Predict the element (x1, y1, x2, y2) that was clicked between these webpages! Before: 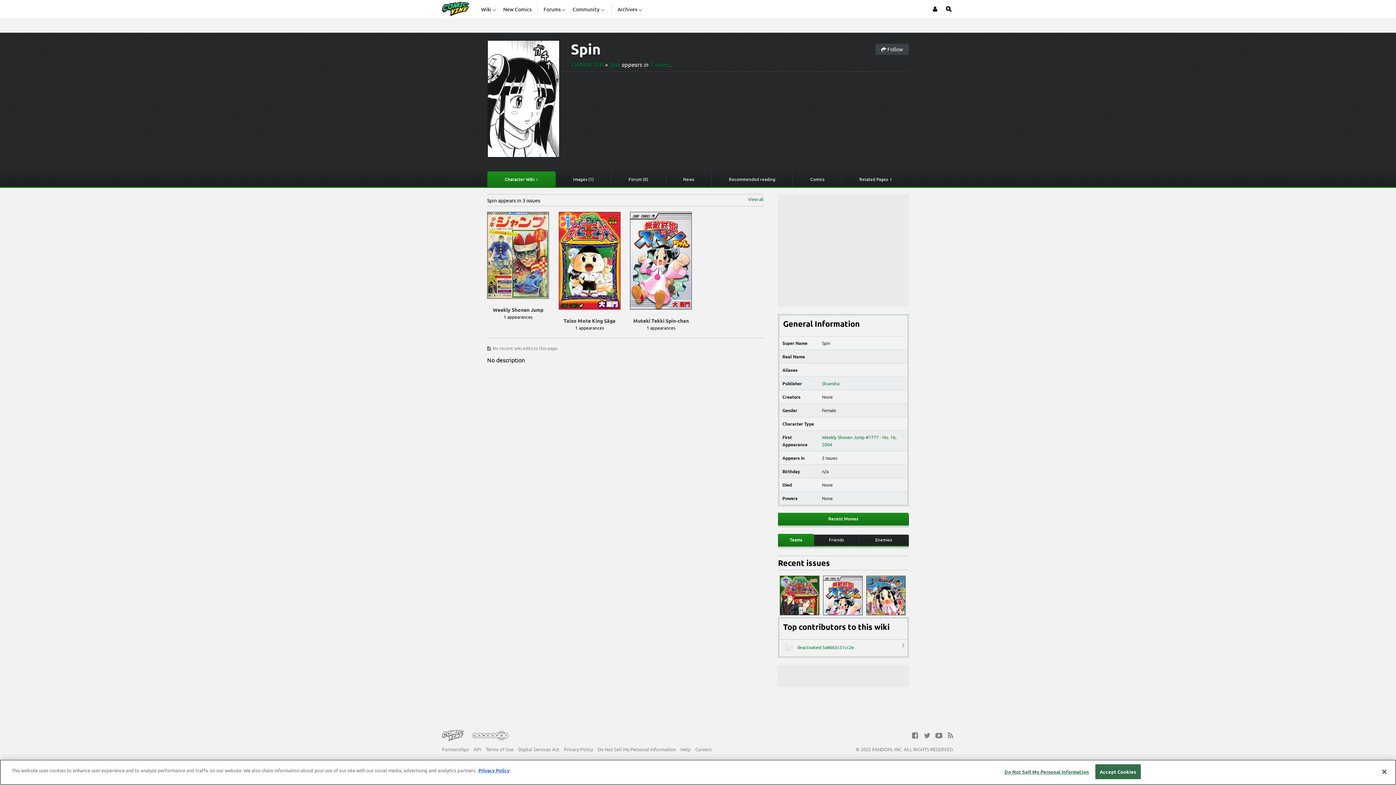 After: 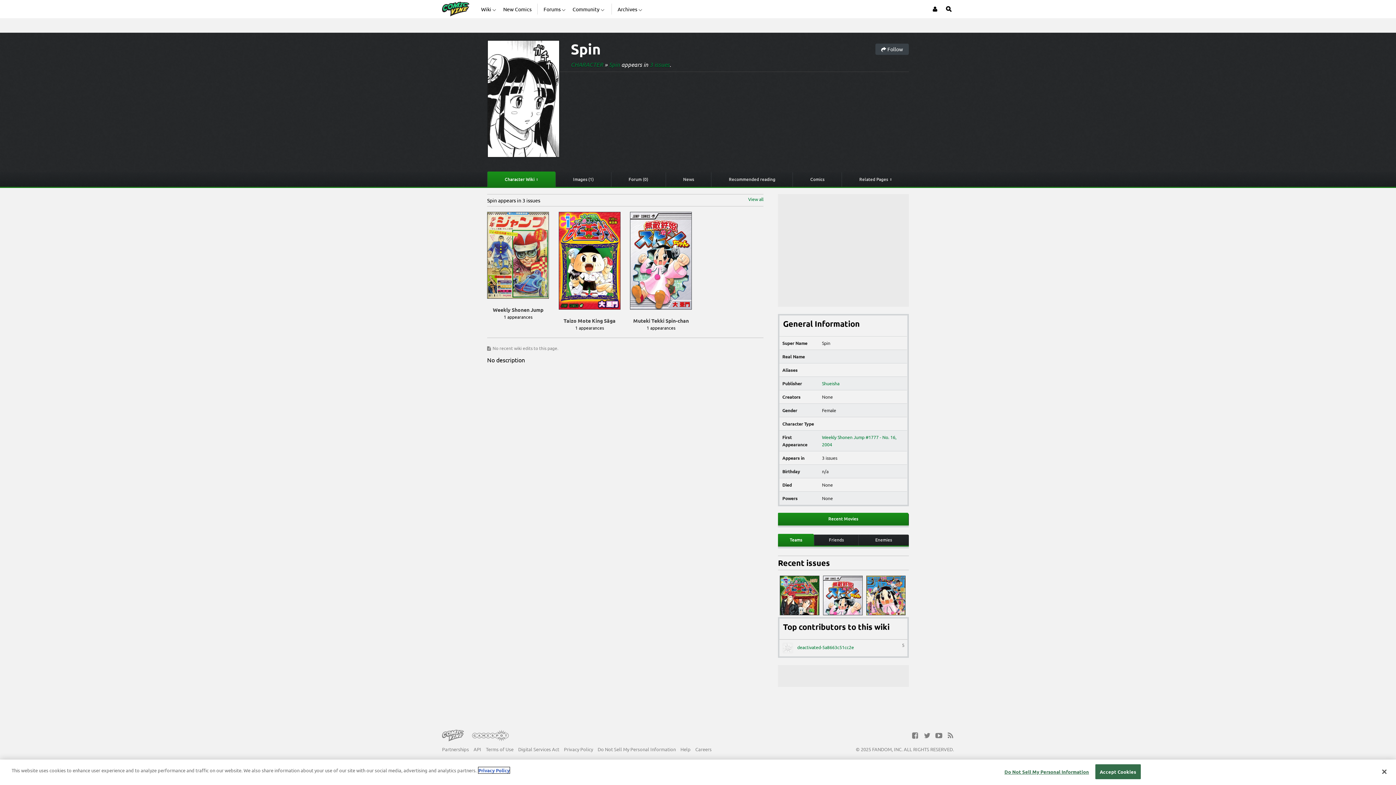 Action: bbox: (478, 767, 509, 773) label: More information about your privacy, opens in a new tab